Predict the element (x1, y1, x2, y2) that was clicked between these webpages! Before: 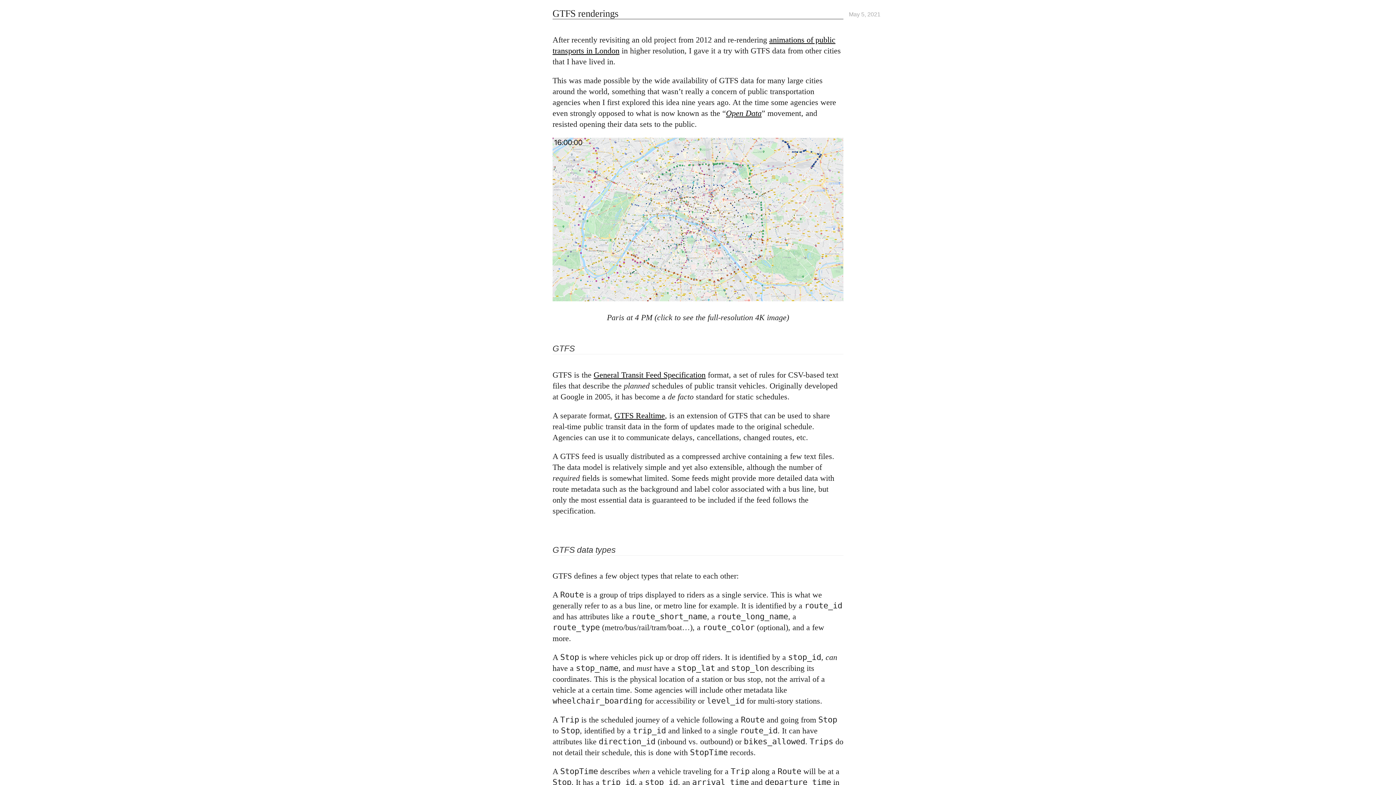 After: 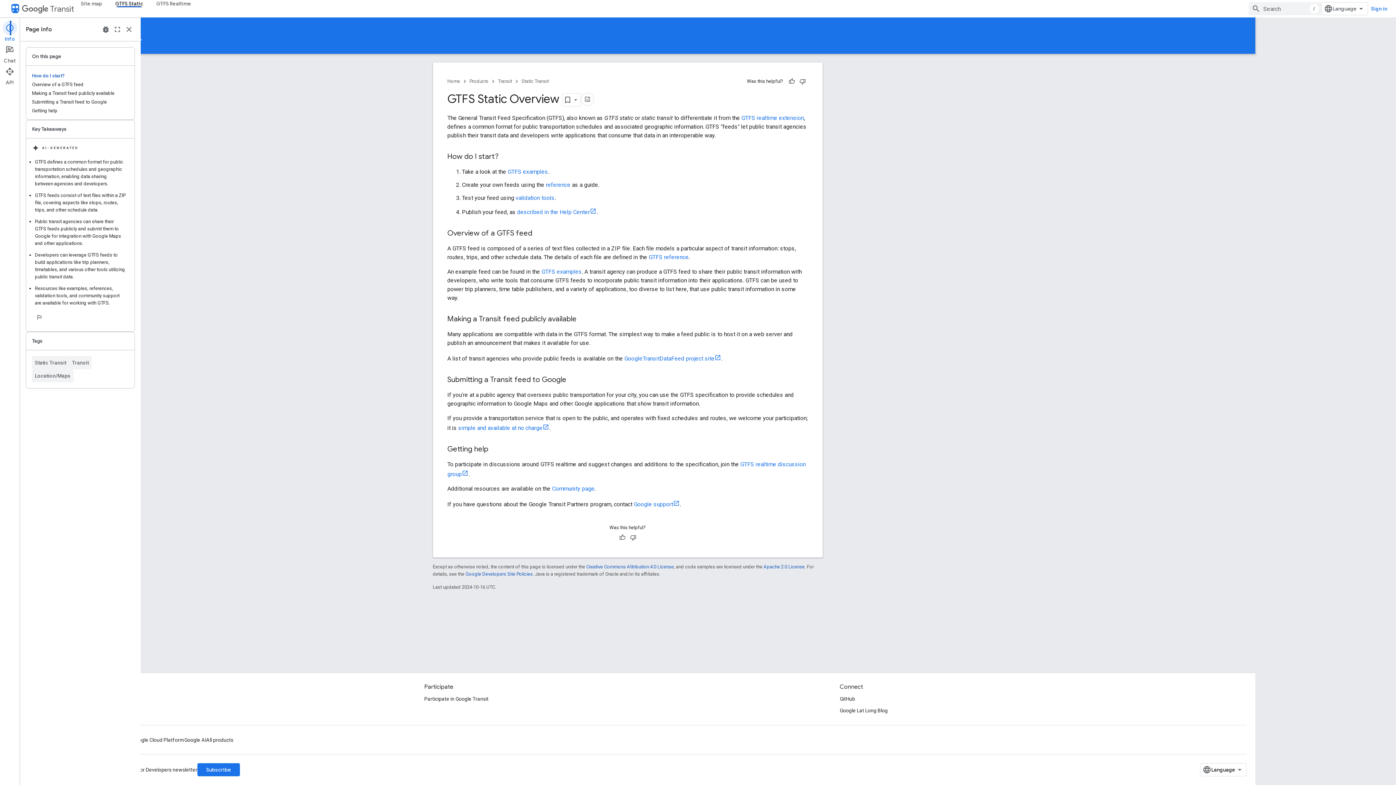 Action: label: General Transit Feed Specification bbox: (593, 370, 705, 379)